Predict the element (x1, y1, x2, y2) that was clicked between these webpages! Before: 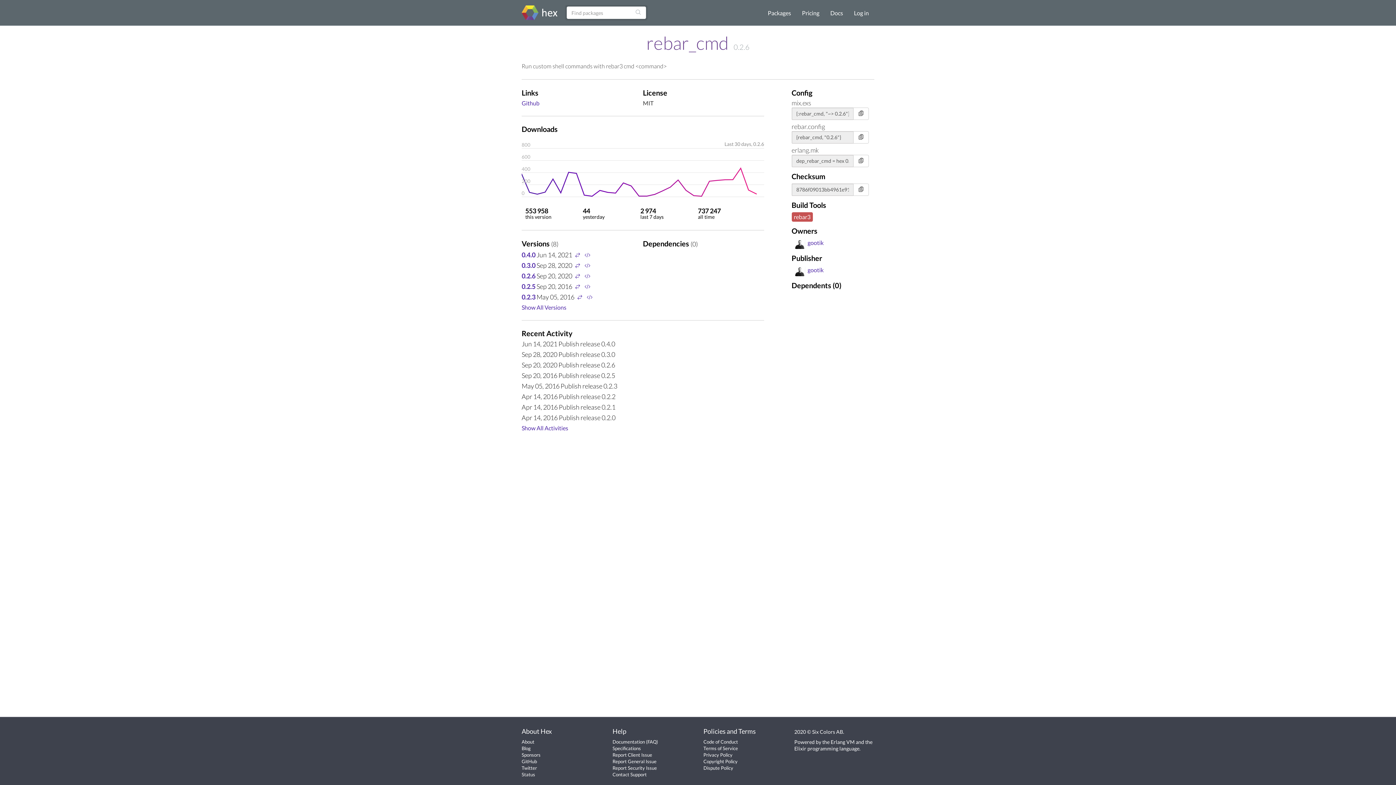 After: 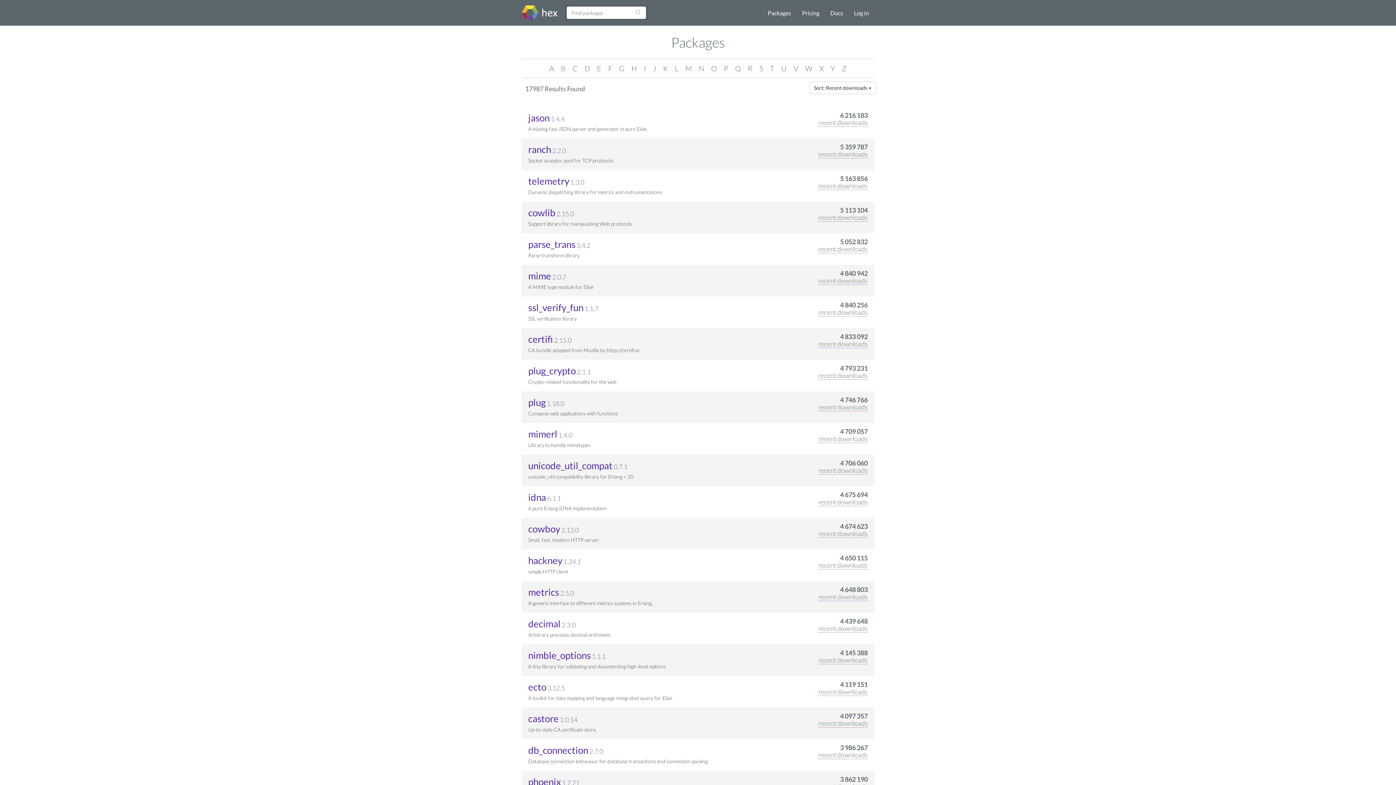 Action: label: Packages bbox: (762, 0, 796, 25)